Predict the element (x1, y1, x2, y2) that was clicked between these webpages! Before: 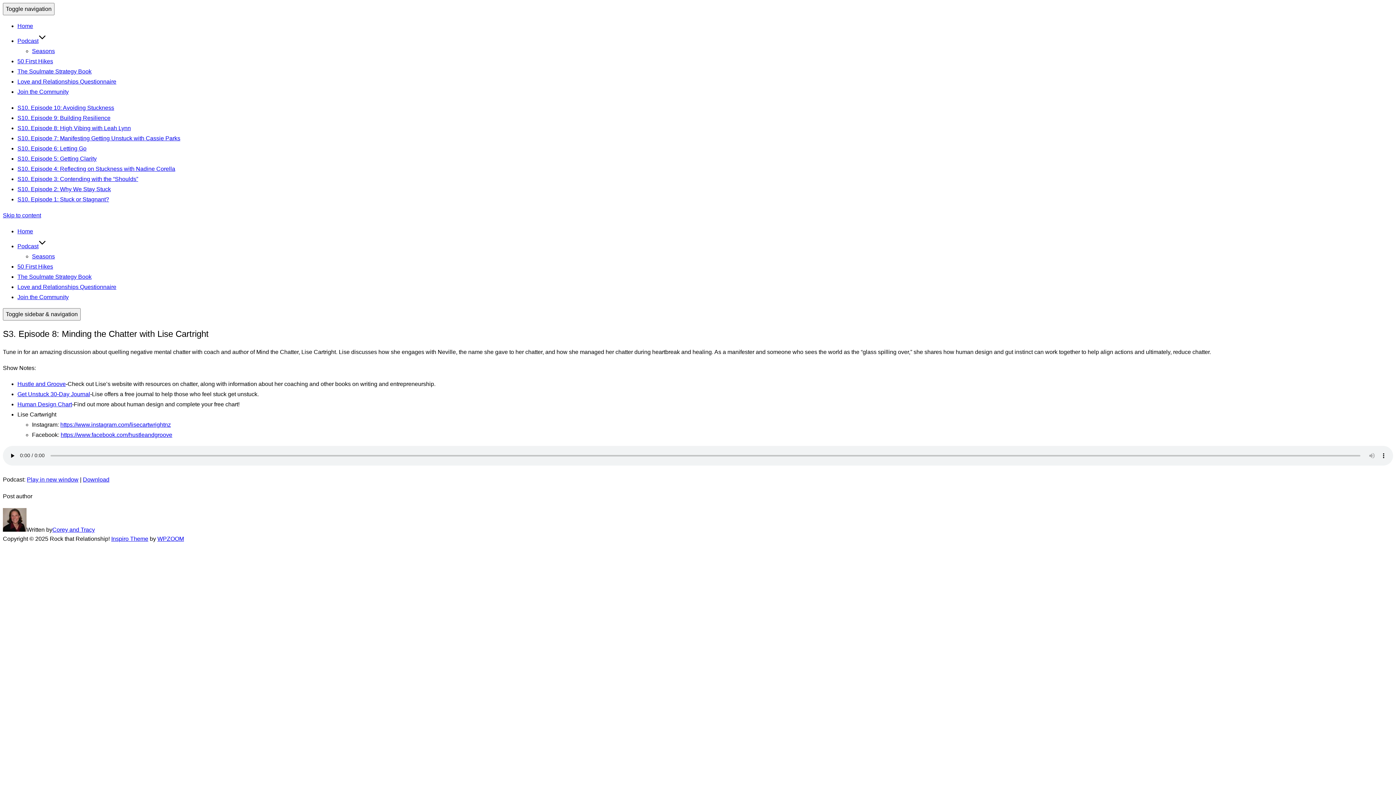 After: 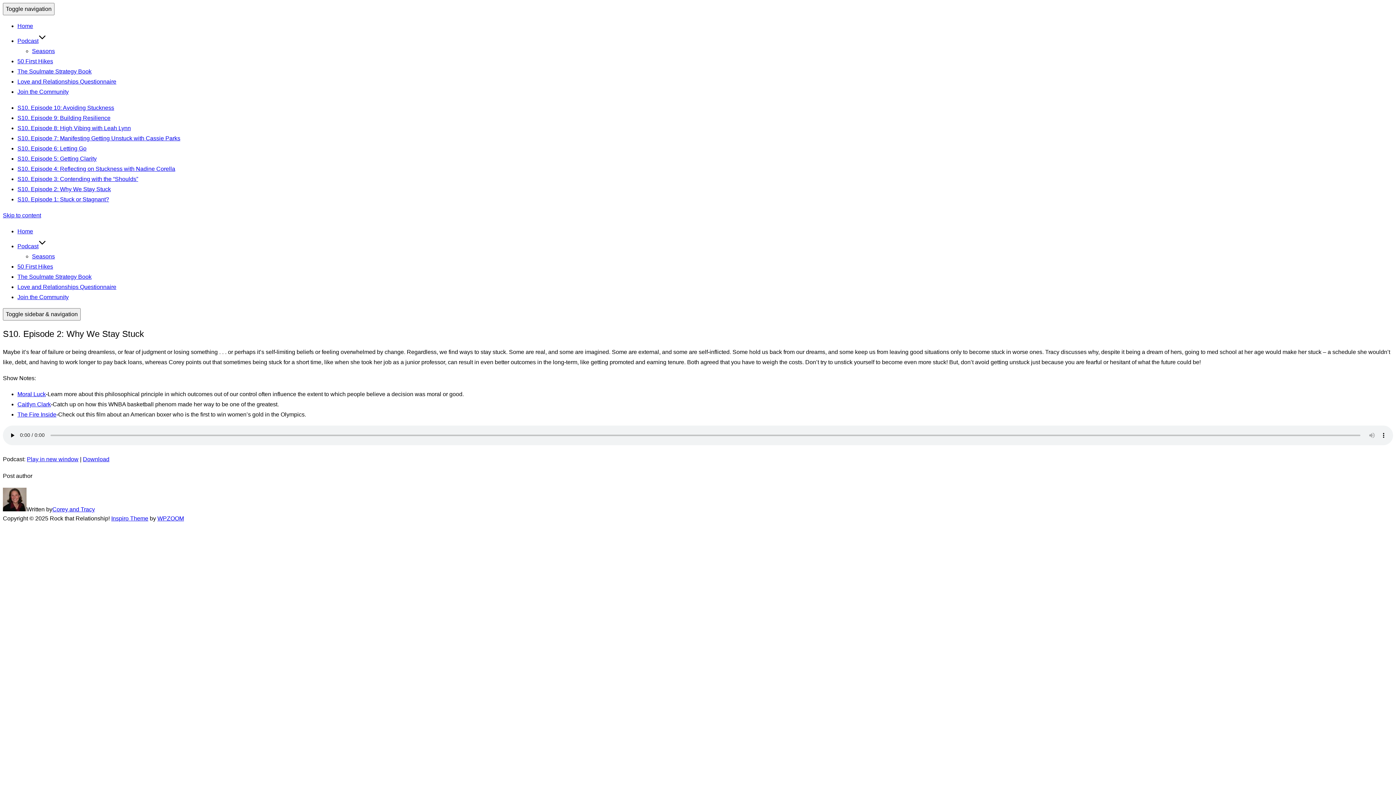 Action: label: S10. Episode 2: Why We Stay Stuck bbox: (17, 186, 110, 192)